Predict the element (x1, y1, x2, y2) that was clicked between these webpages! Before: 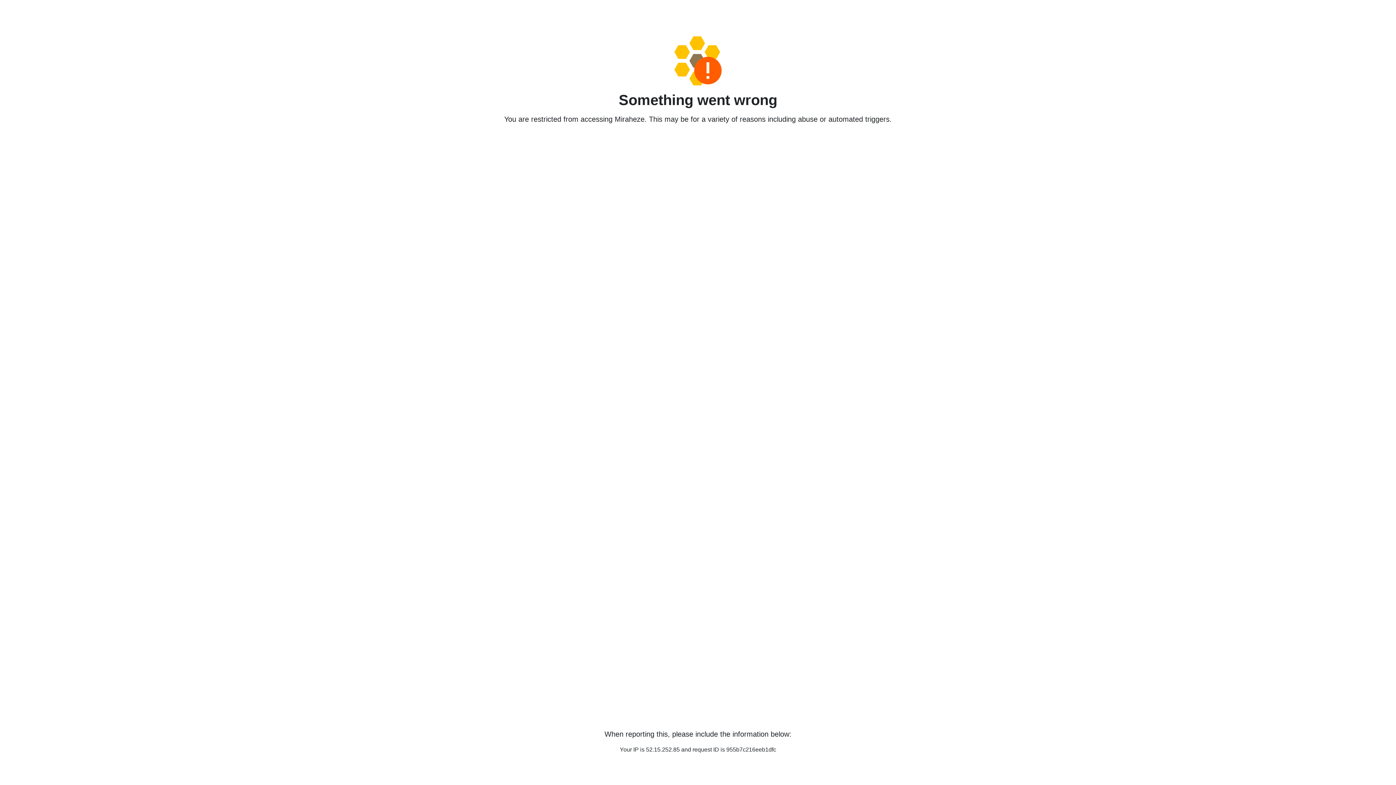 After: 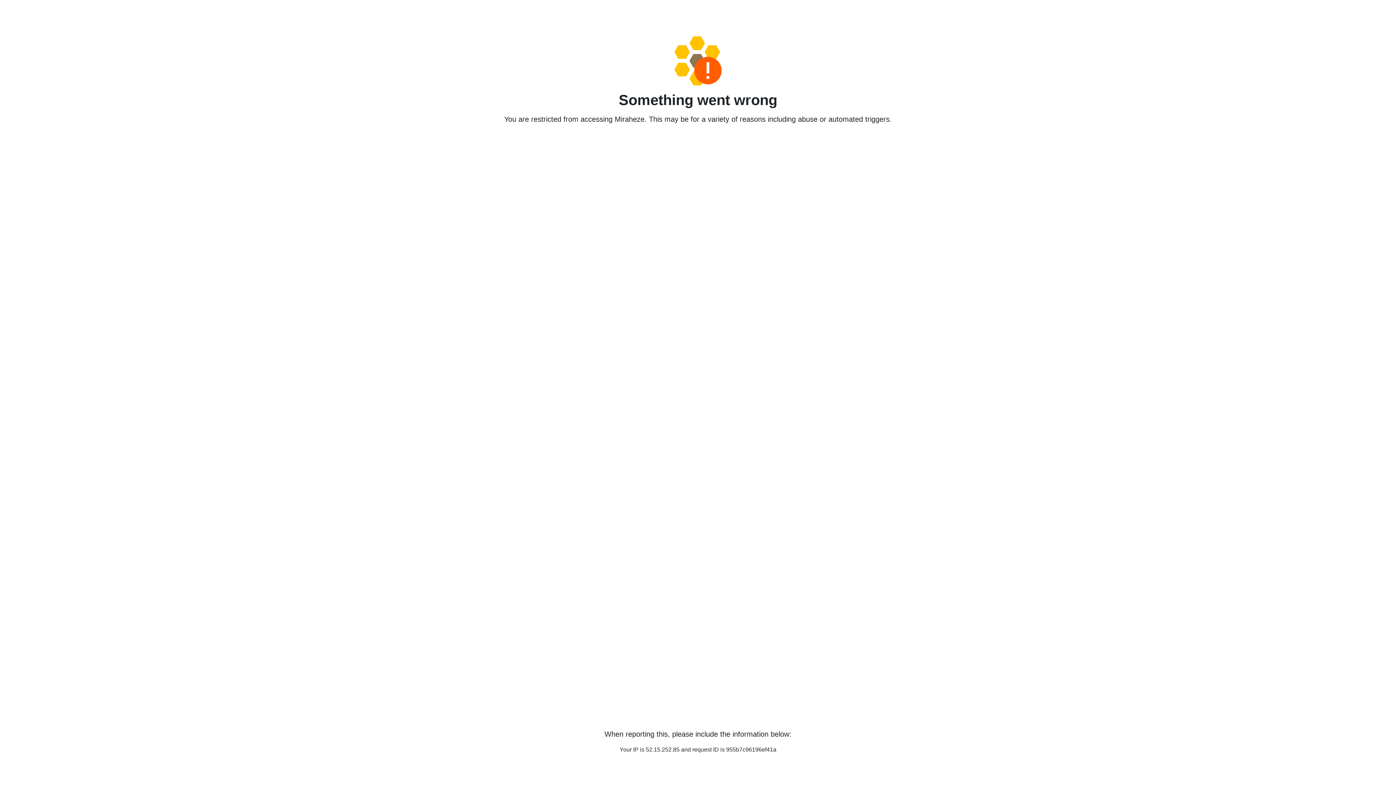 Action: bbox: (458, 36, 938, 85)